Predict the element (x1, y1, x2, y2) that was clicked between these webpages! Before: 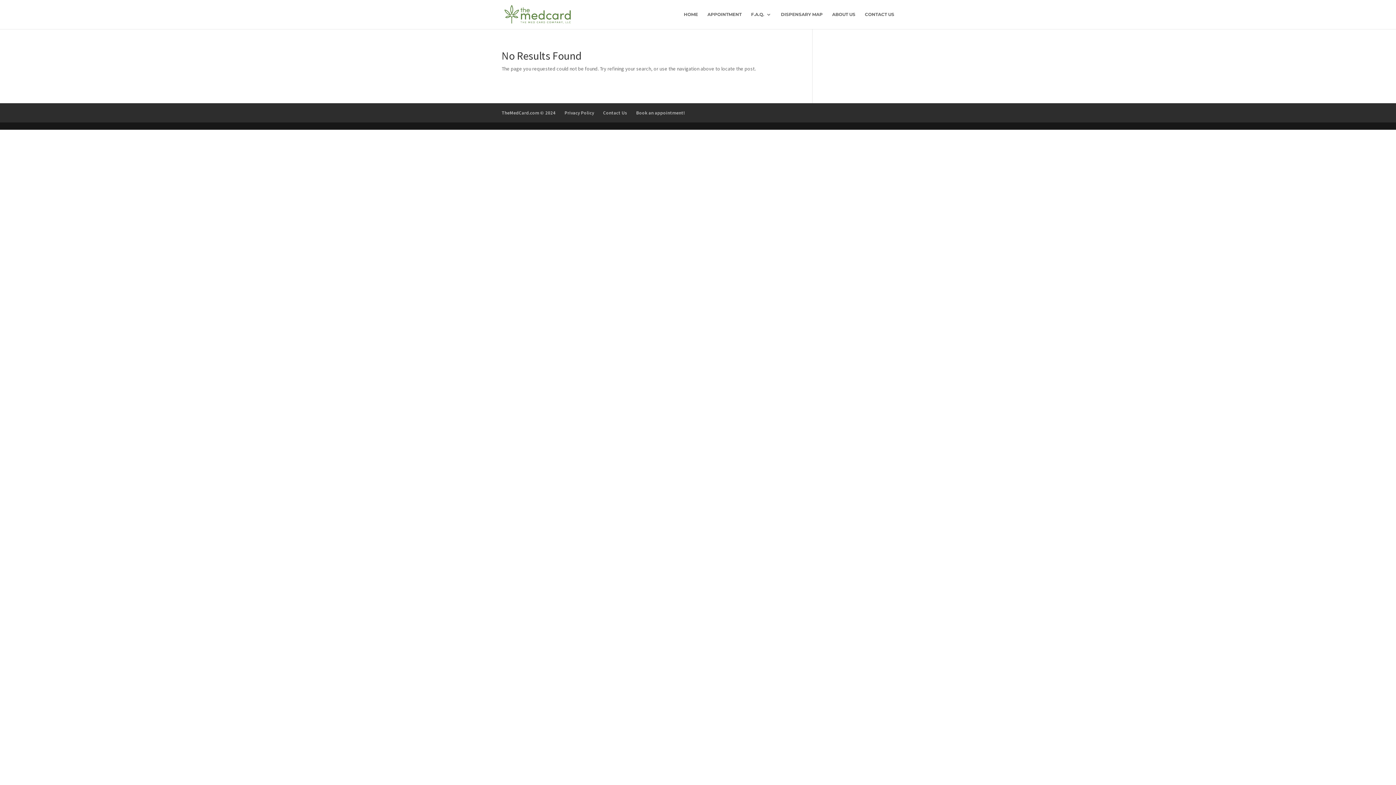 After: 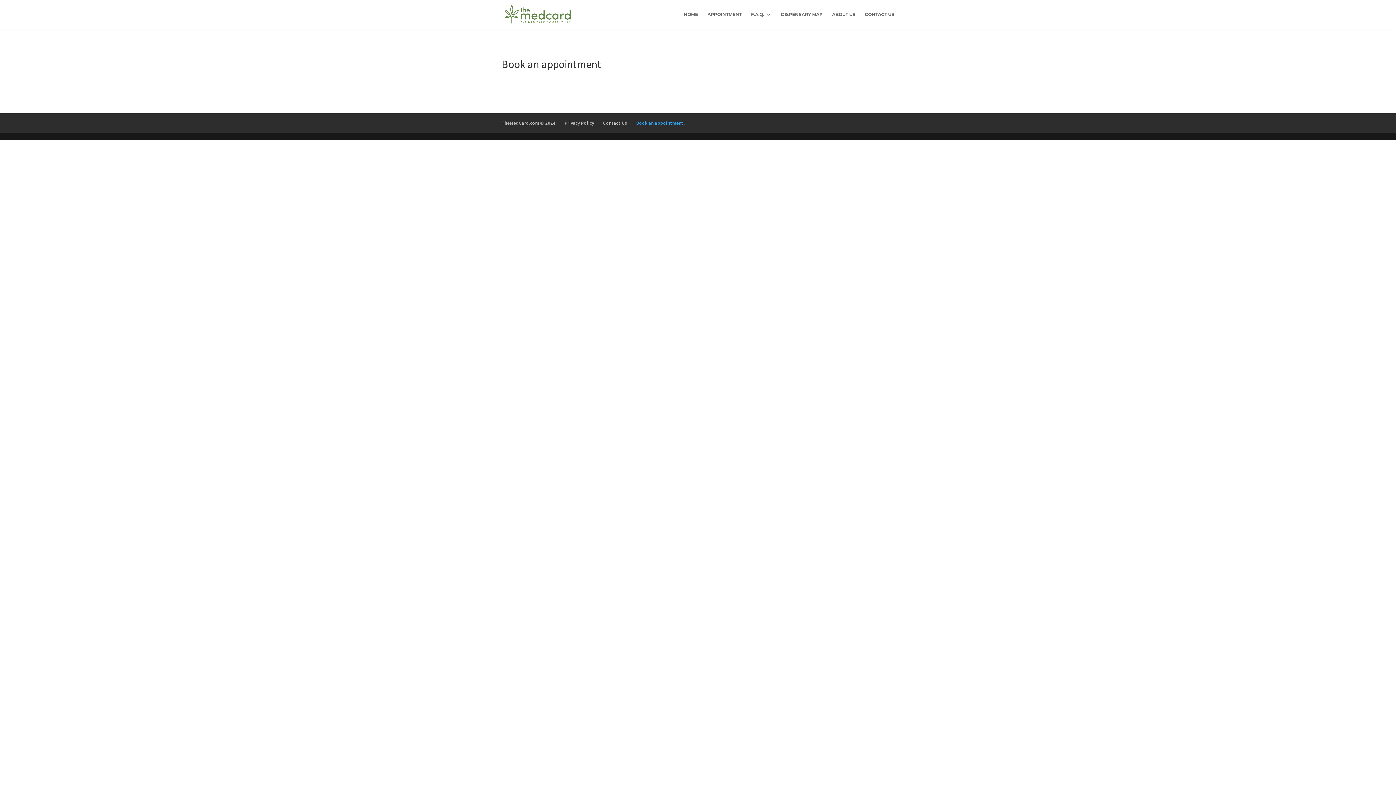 Action: label: Book an appointment! bbox: (636, 109, 685, 116)